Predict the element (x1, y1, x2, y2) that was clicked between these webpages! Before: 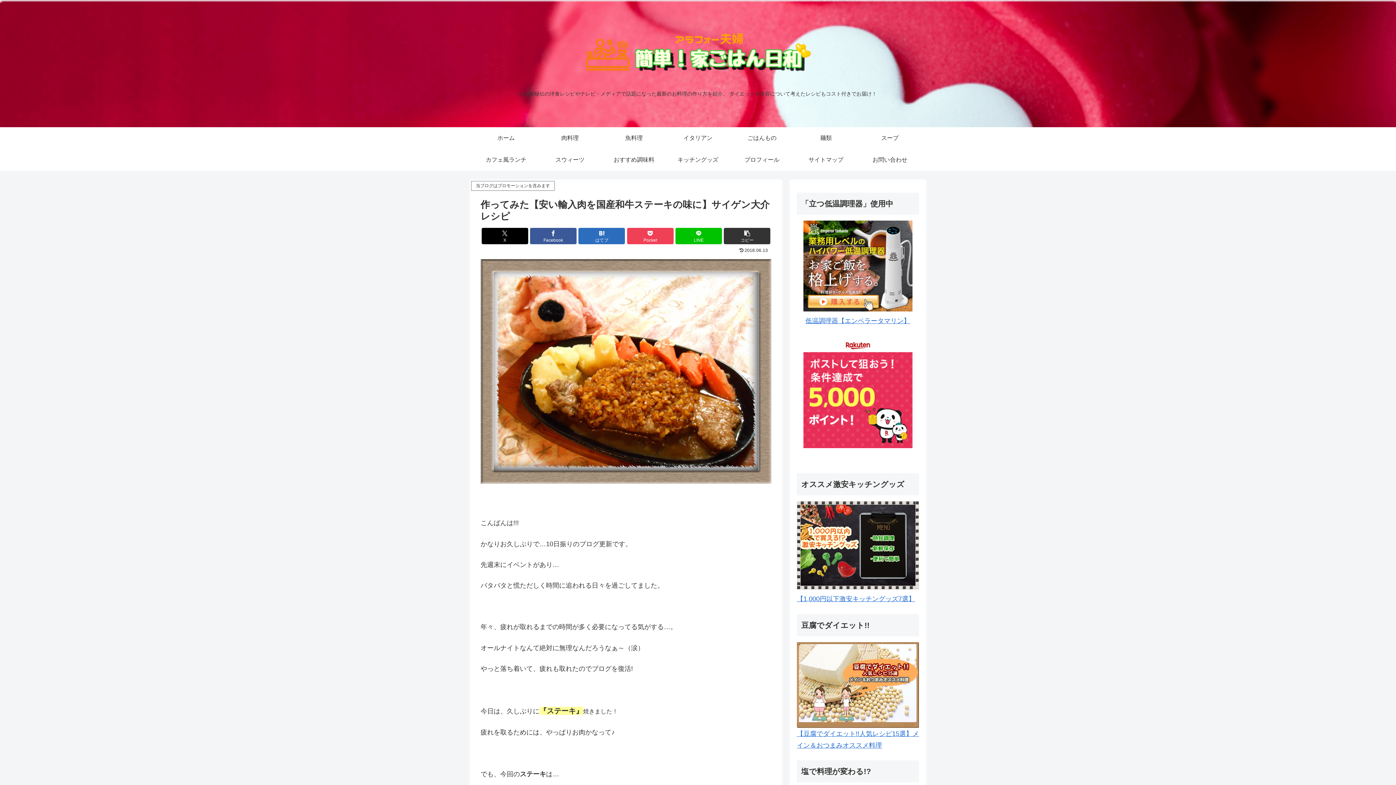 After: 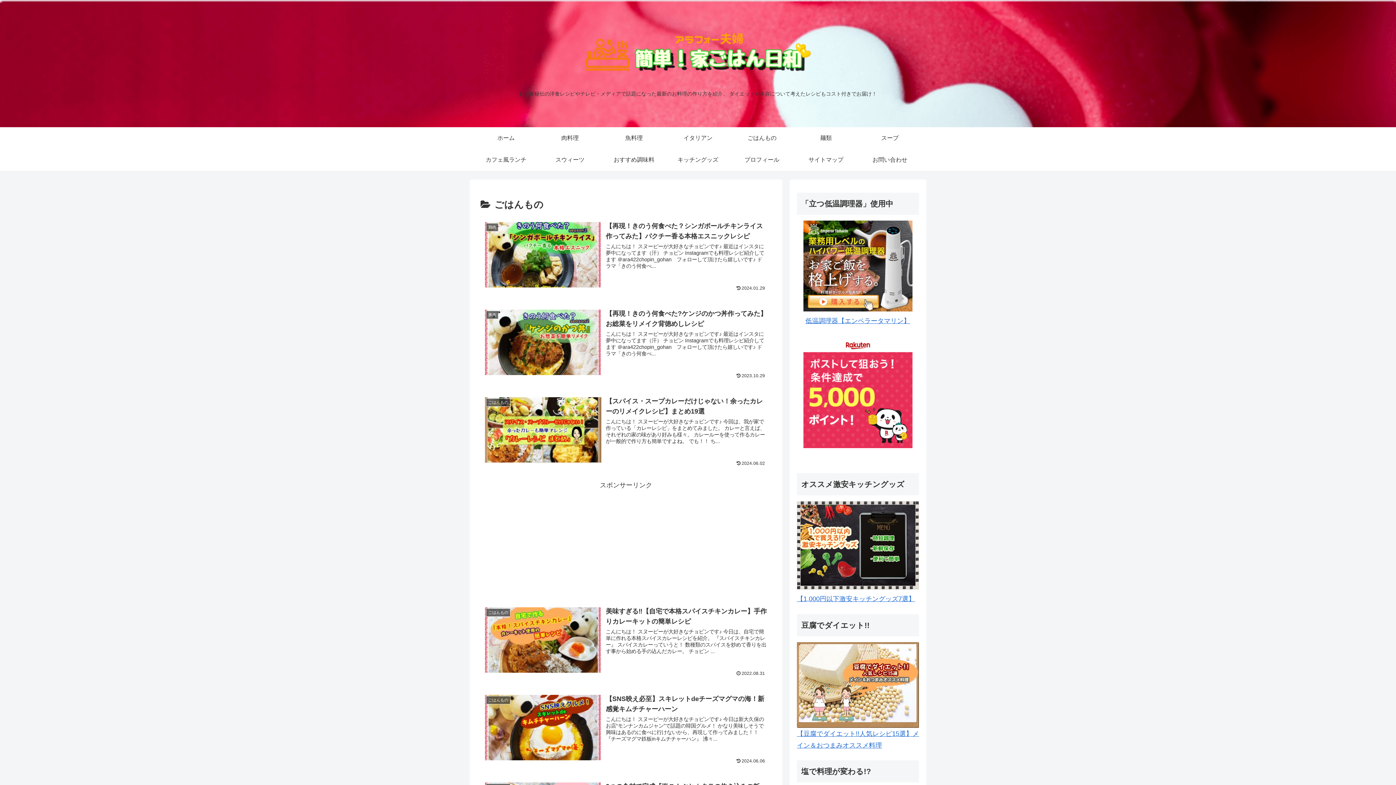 Action: bbox: (730, 127, 794, 149) label: ごはんもの